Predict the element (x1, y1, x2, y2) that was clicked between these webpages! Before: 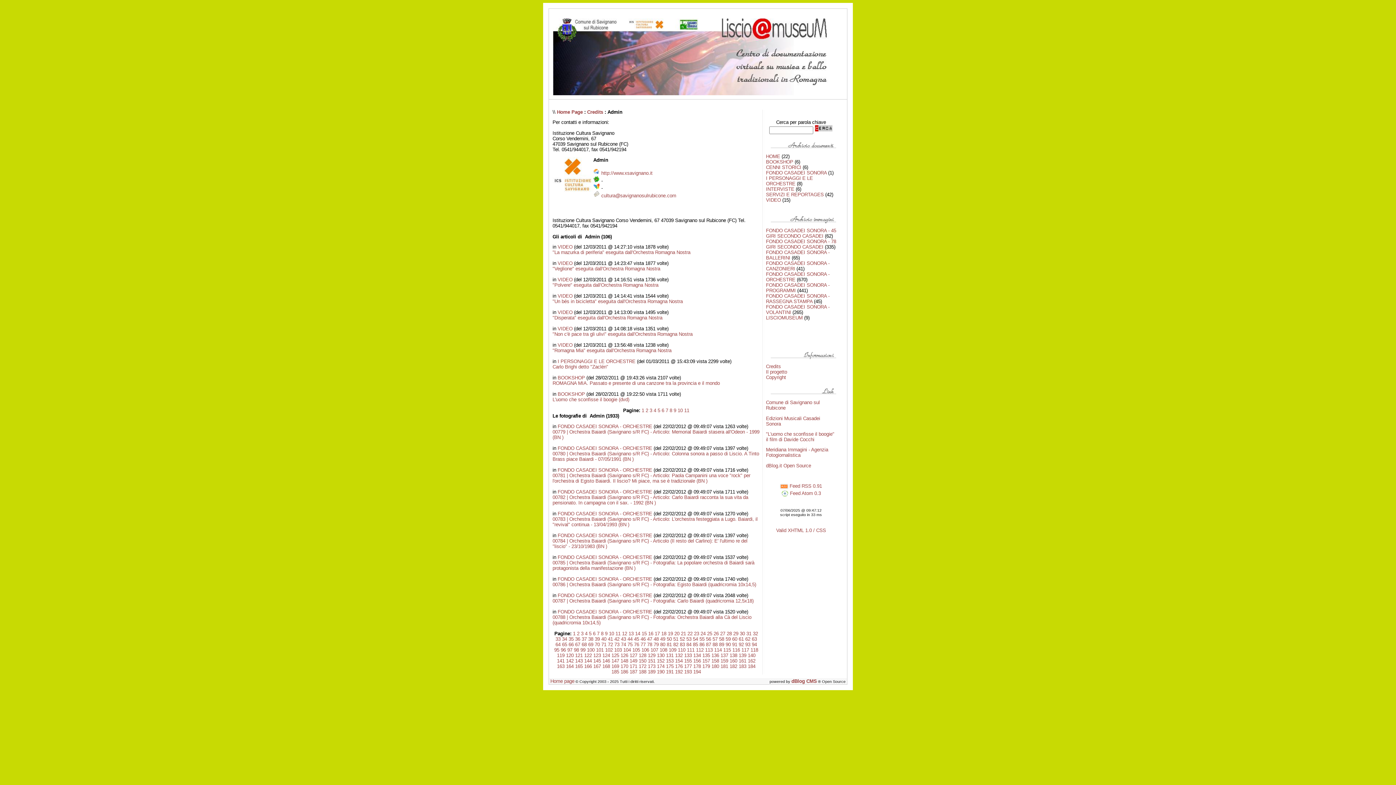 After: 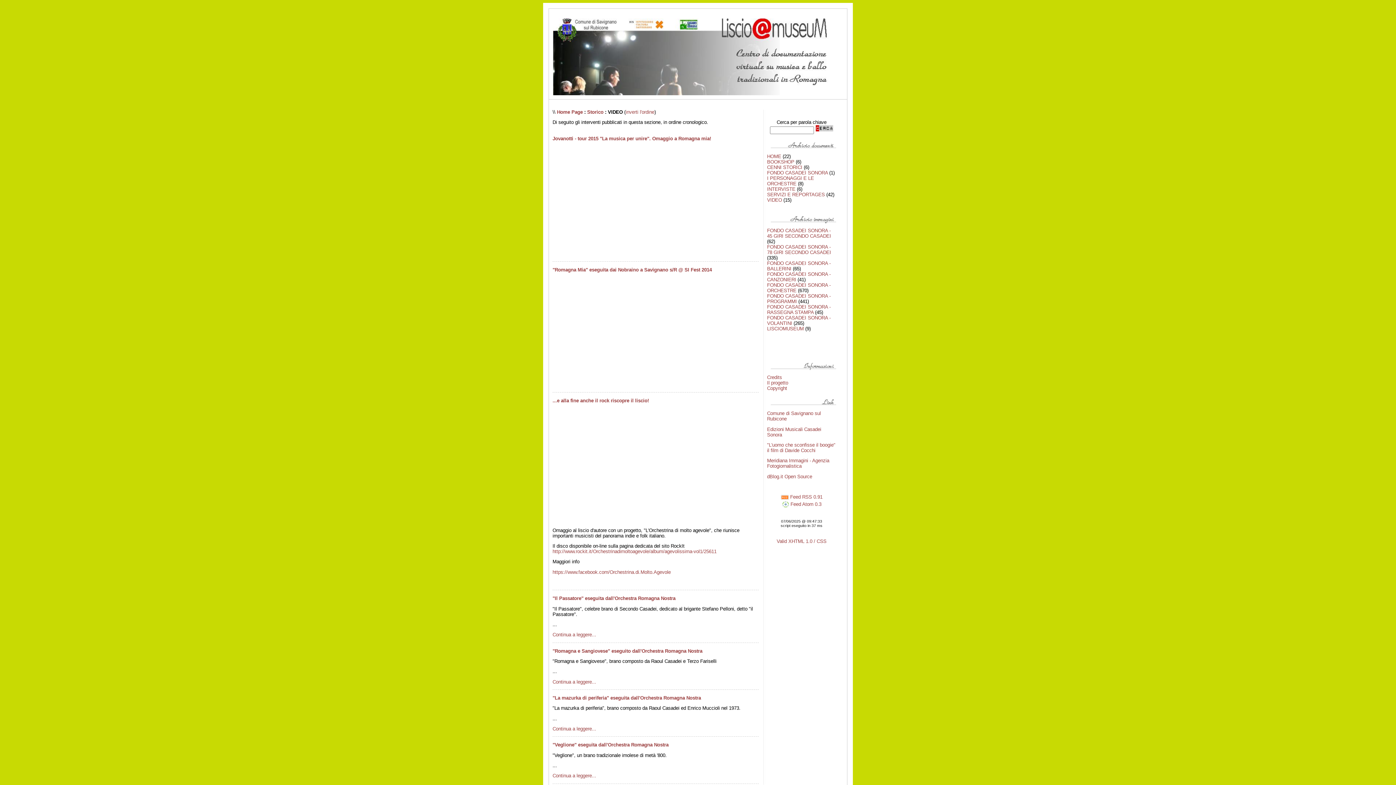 Action: bbox: (557, 244, 572, 249) label: VIDEO